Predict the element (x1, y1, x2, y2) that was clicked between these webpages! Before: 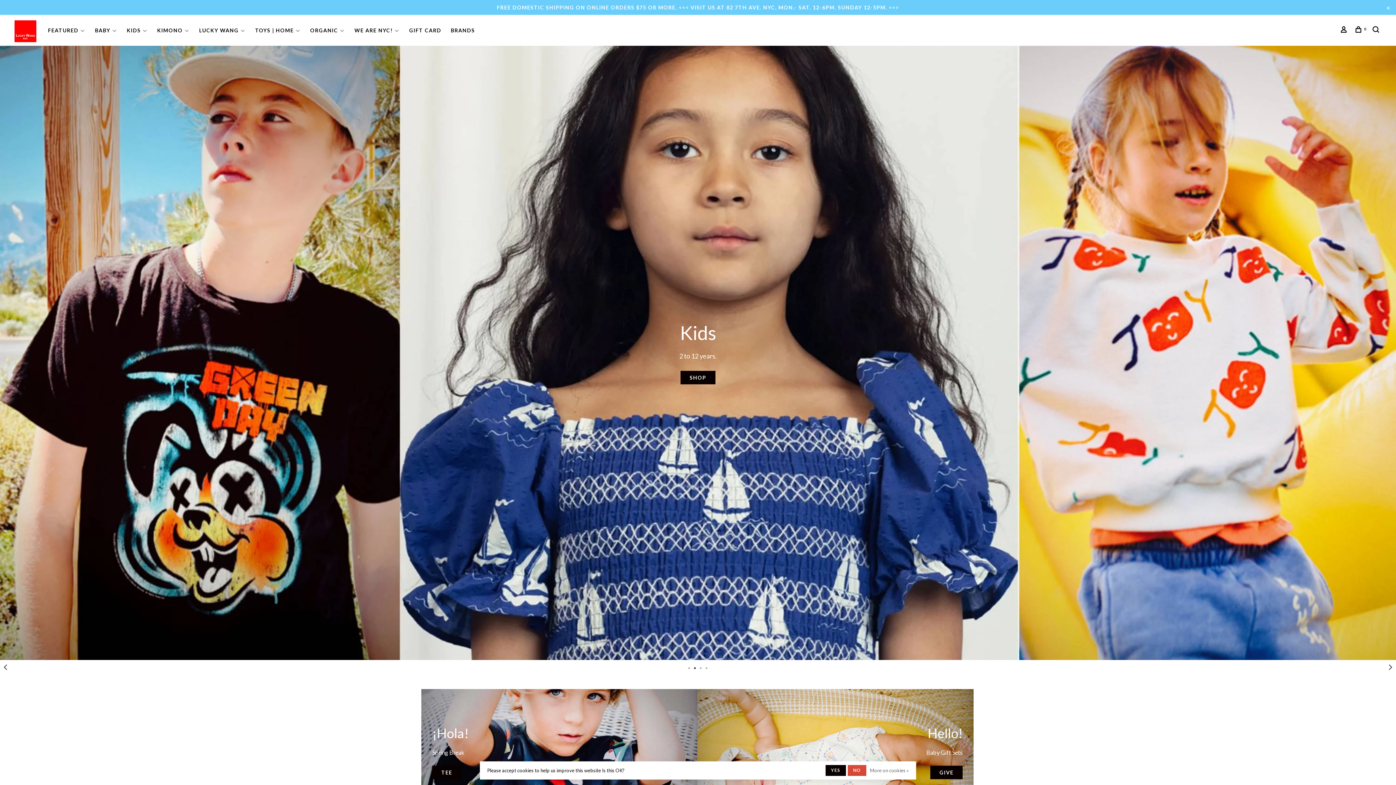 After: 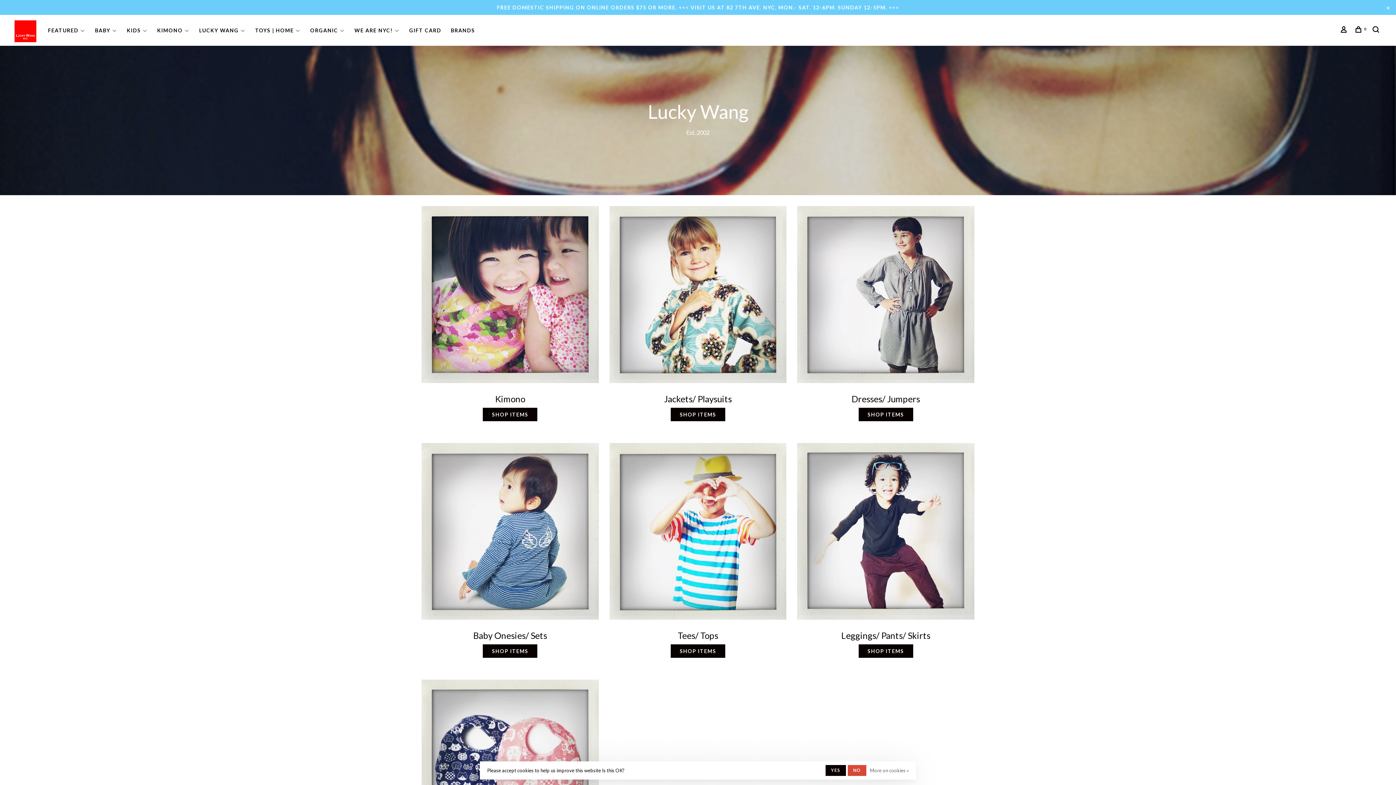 Action: bbox: (199, 27, 238, 33) label: LUCKY WANG